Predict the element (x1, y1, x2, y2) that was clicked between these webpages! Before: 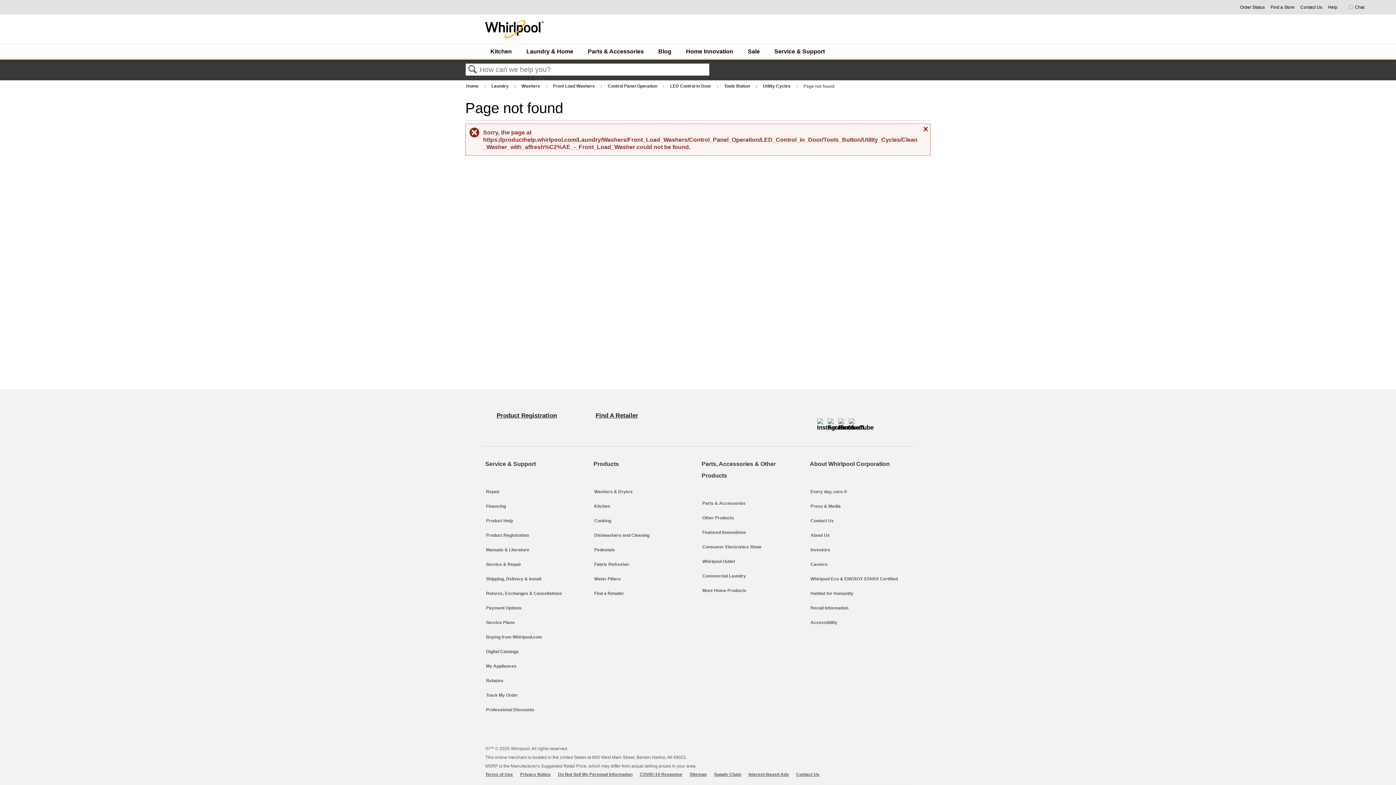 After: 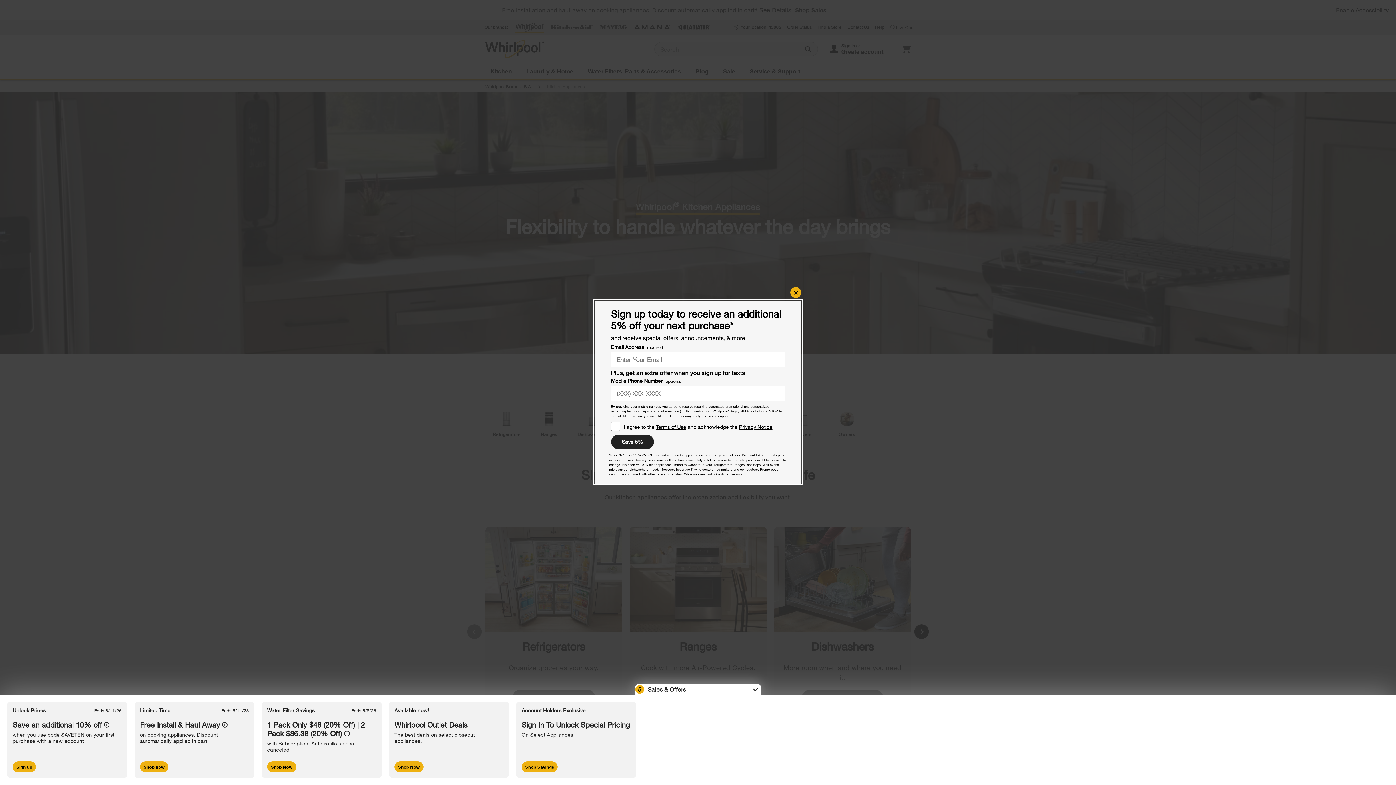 Action: bbox: (490, 48, 512, 54) label: Kitchen